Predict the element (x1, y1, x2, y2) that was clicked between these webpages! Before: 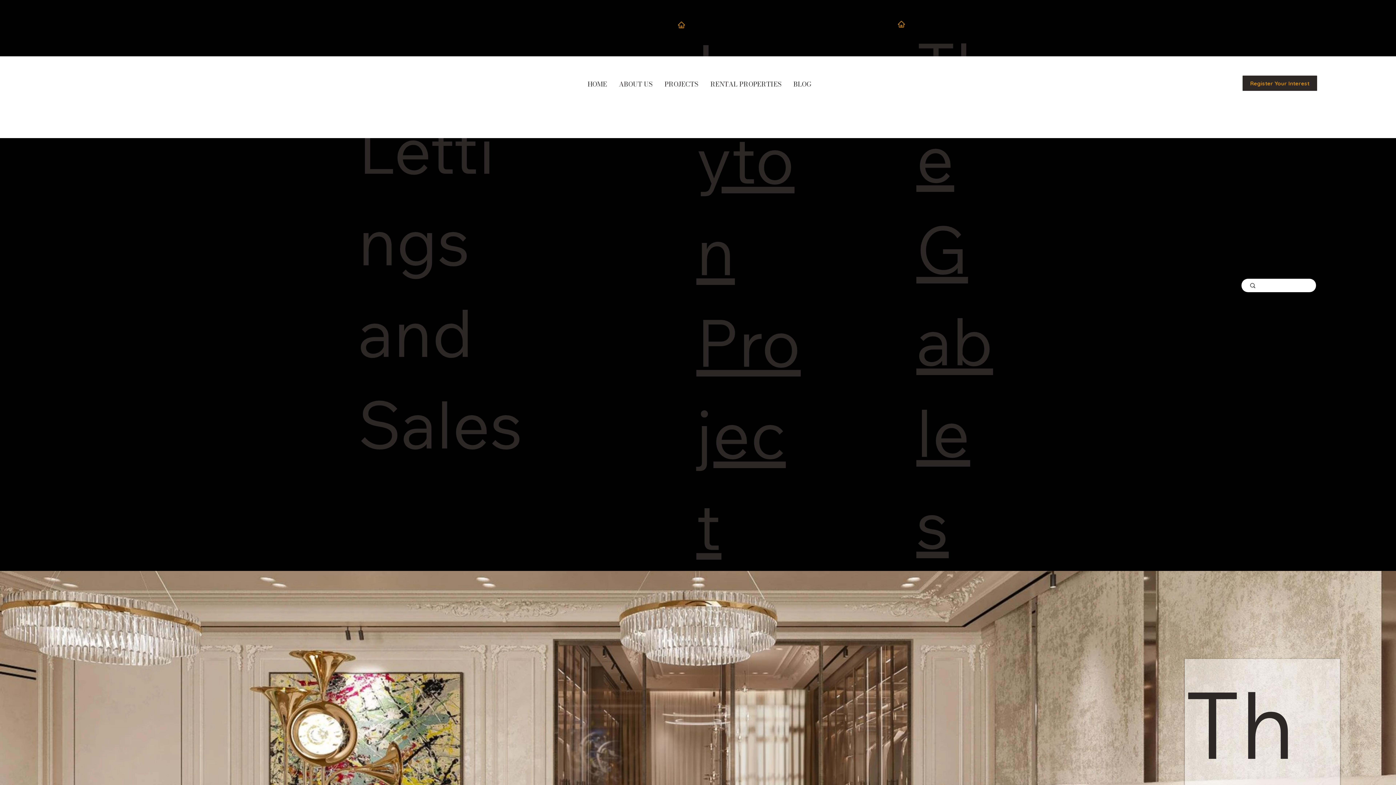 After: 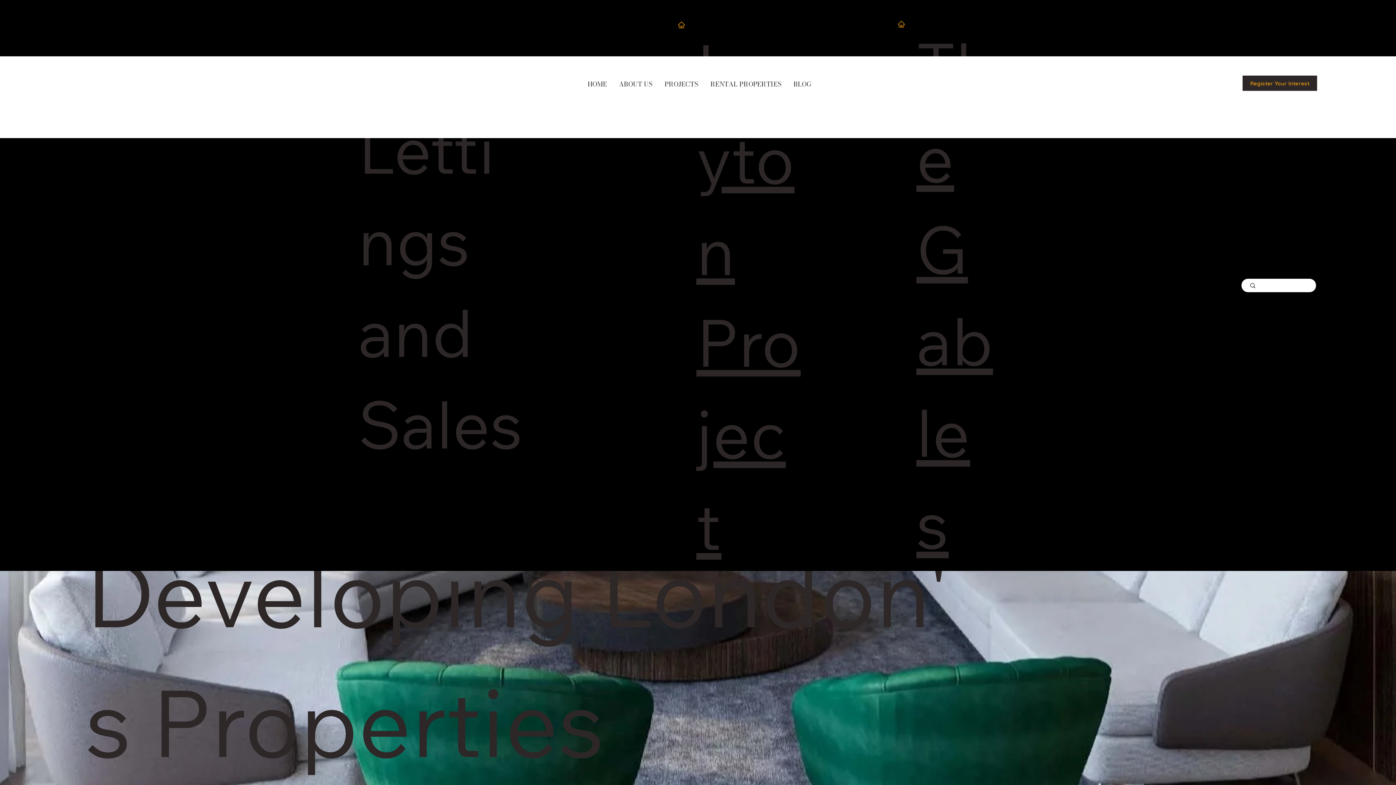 Action: bbox: (613, 75, 656, 92) label: ABOUT US